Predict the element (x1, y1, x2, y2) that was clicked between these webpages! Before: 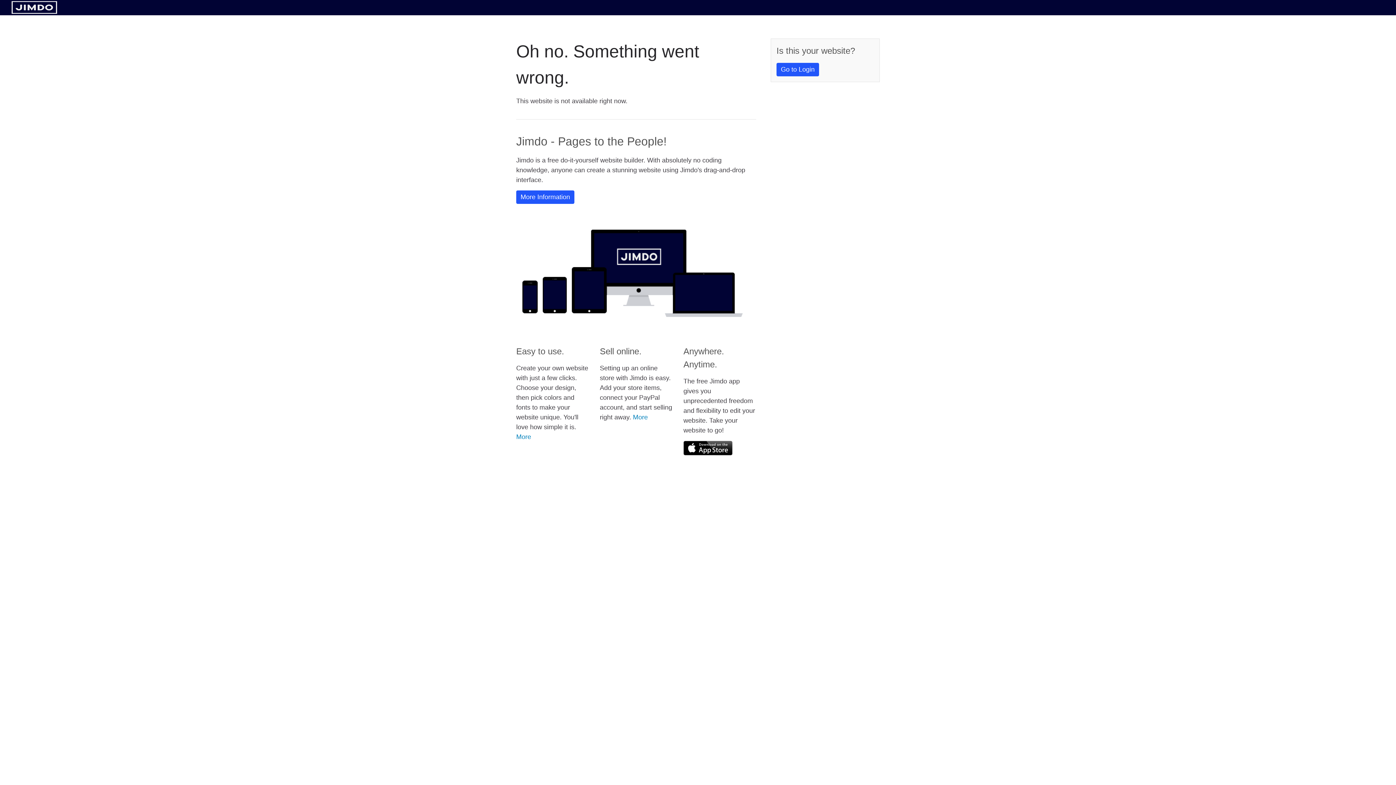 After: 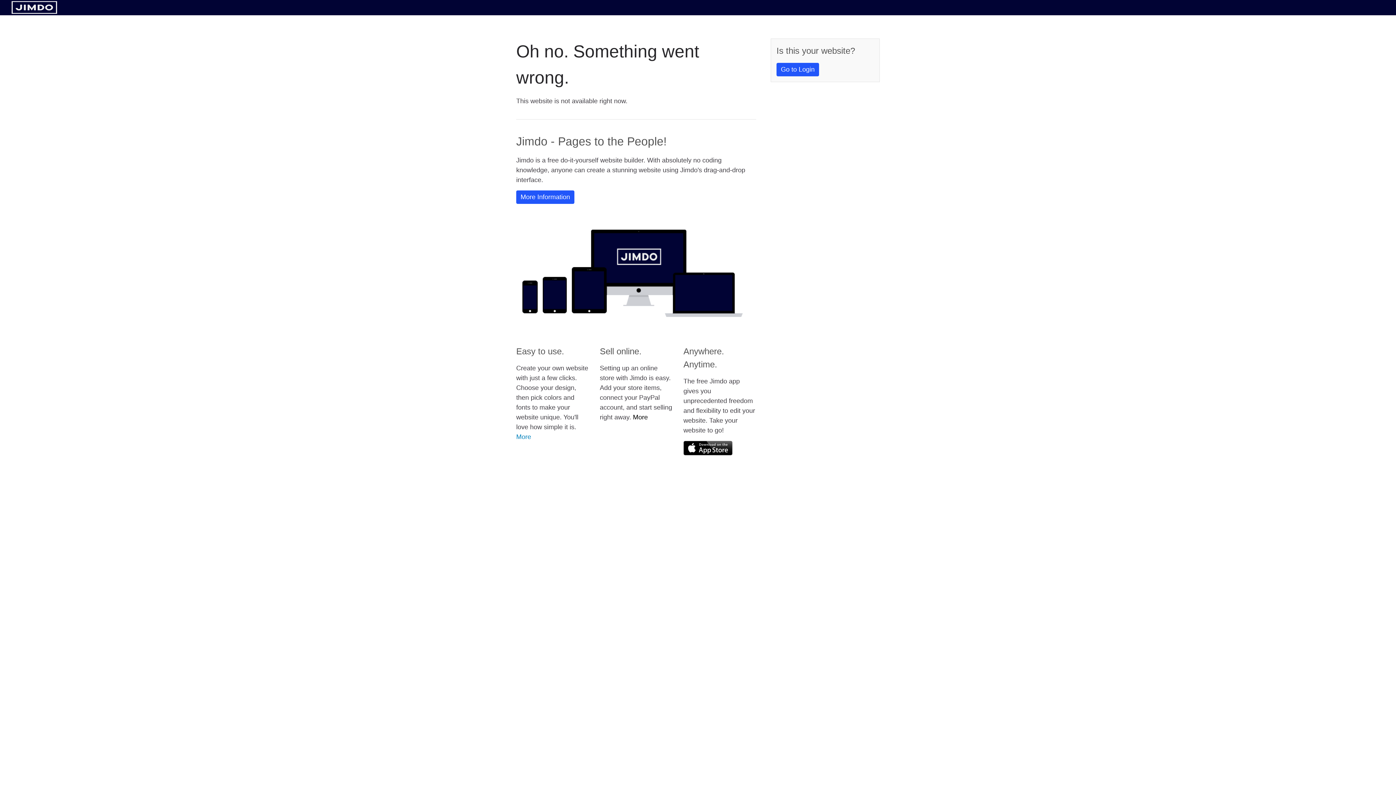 Action: bbox: (633, 413, 648, 421) label: More